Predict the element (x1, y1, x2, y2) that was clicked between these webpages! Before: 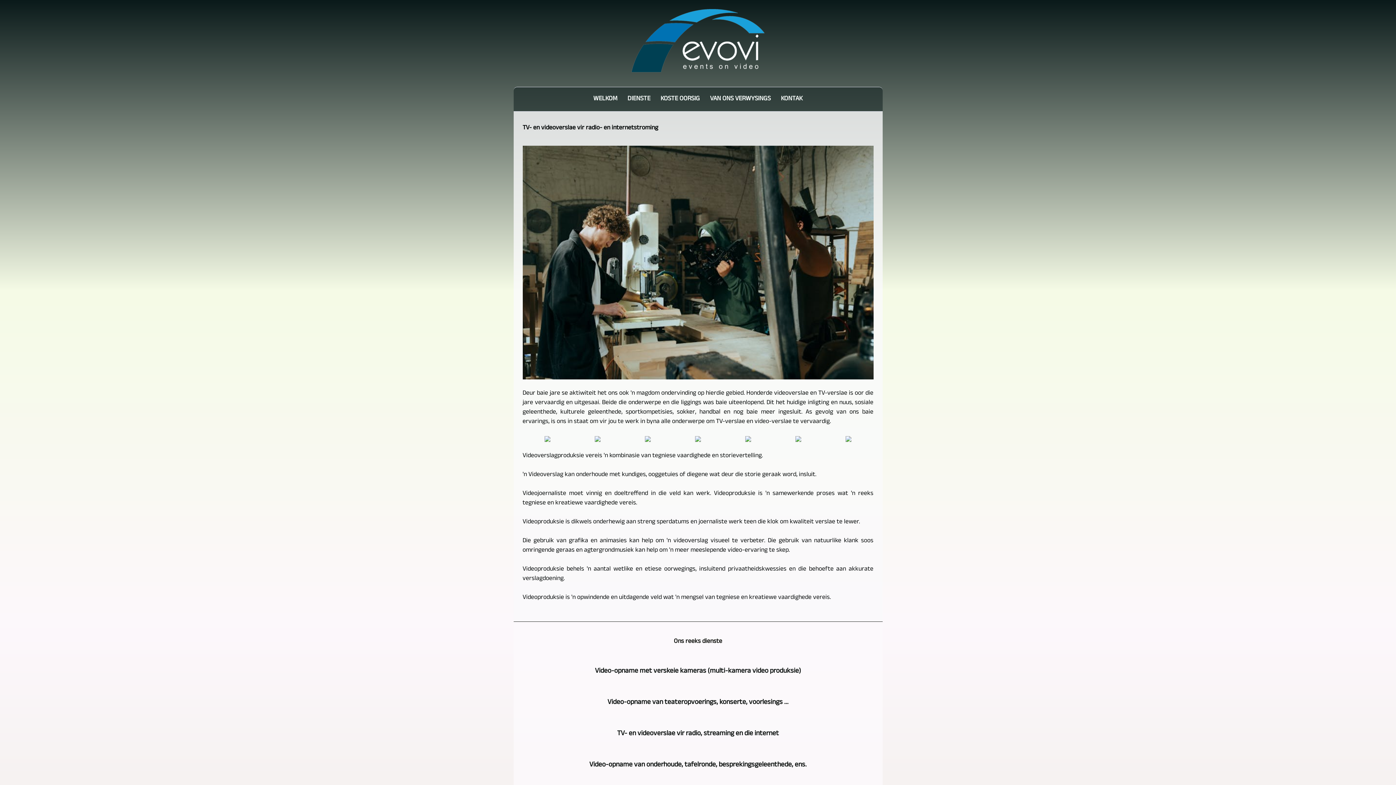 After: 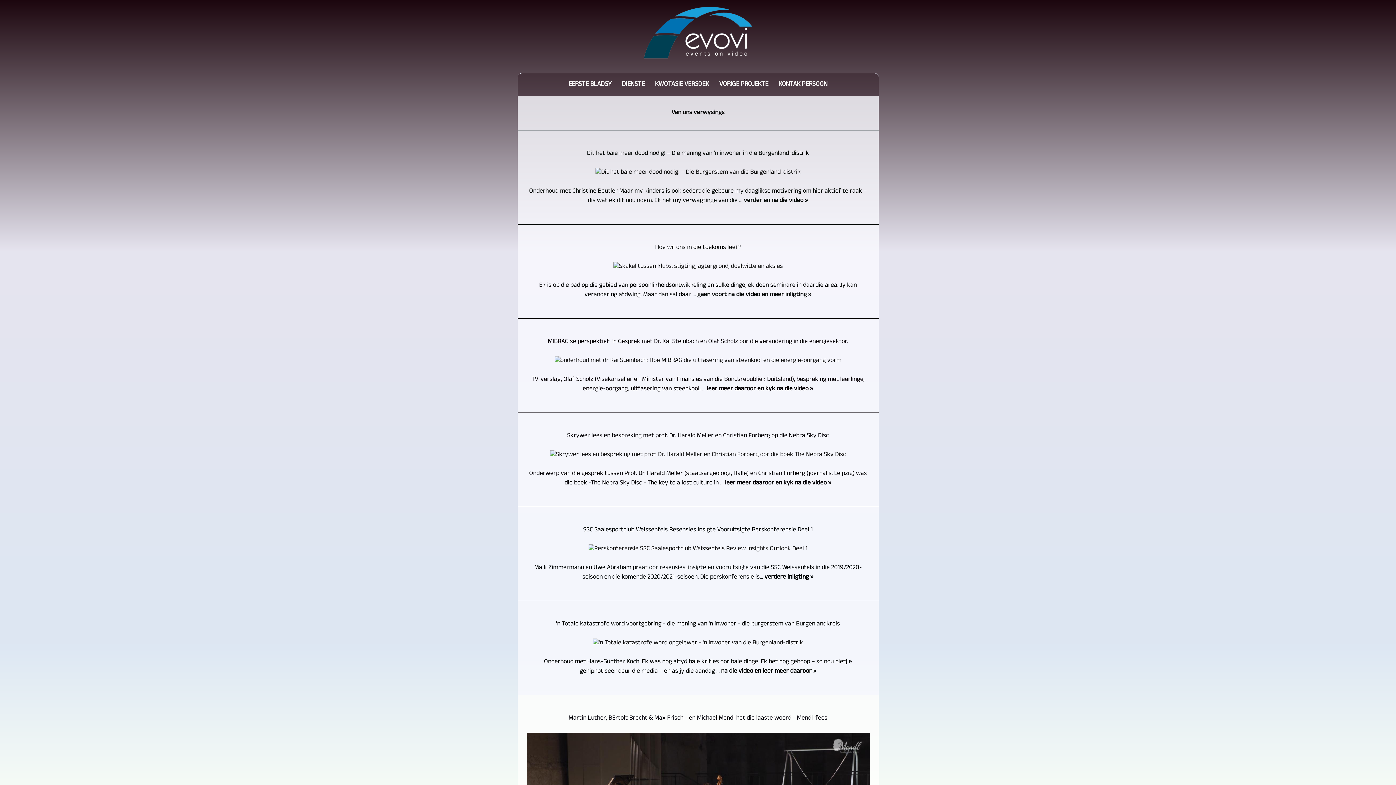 Action: bbox: (705, 91, 775, 107) label: VAN ONS VERWYSINGS